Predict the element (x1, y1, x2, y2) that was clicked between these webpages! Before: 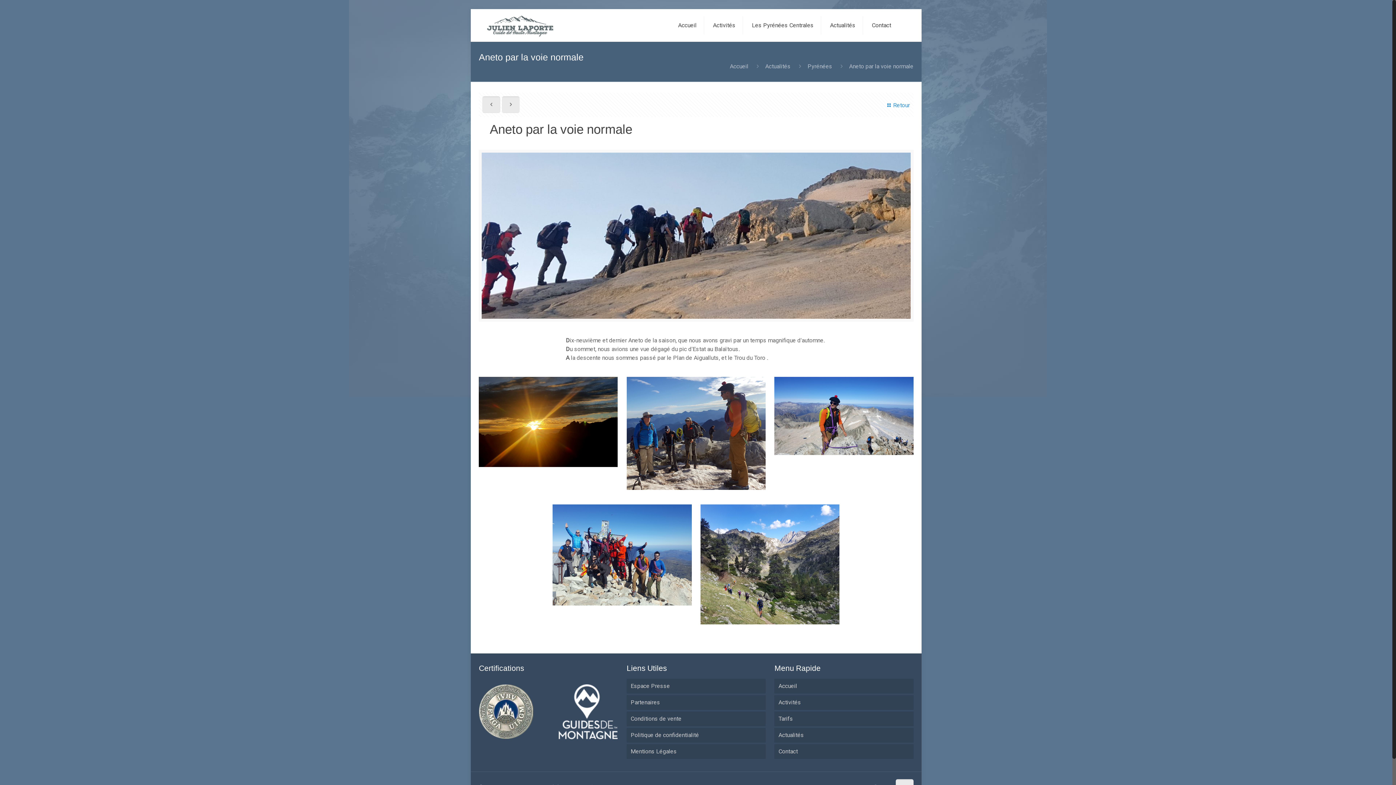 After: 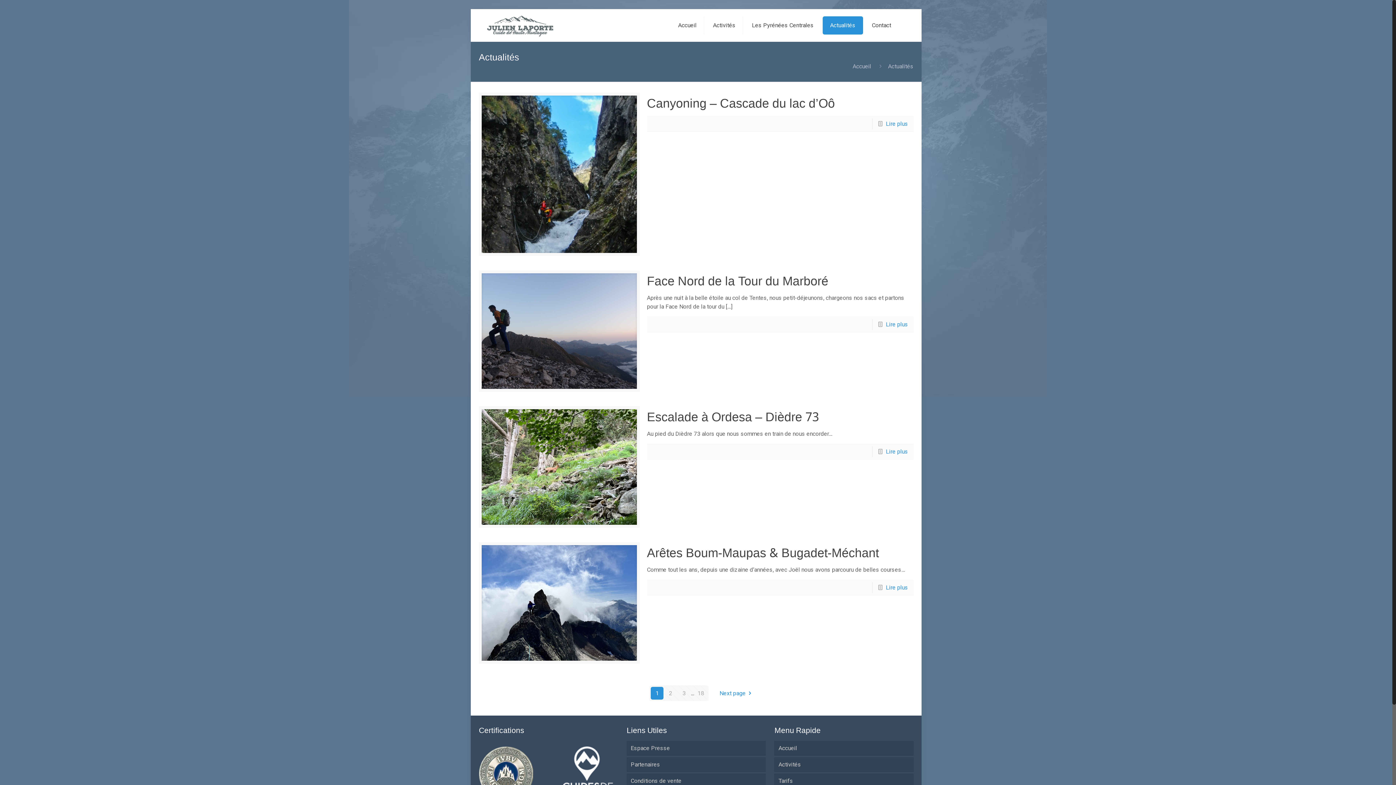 Action: bbox: (885, 96, 910, 114) label: Retour